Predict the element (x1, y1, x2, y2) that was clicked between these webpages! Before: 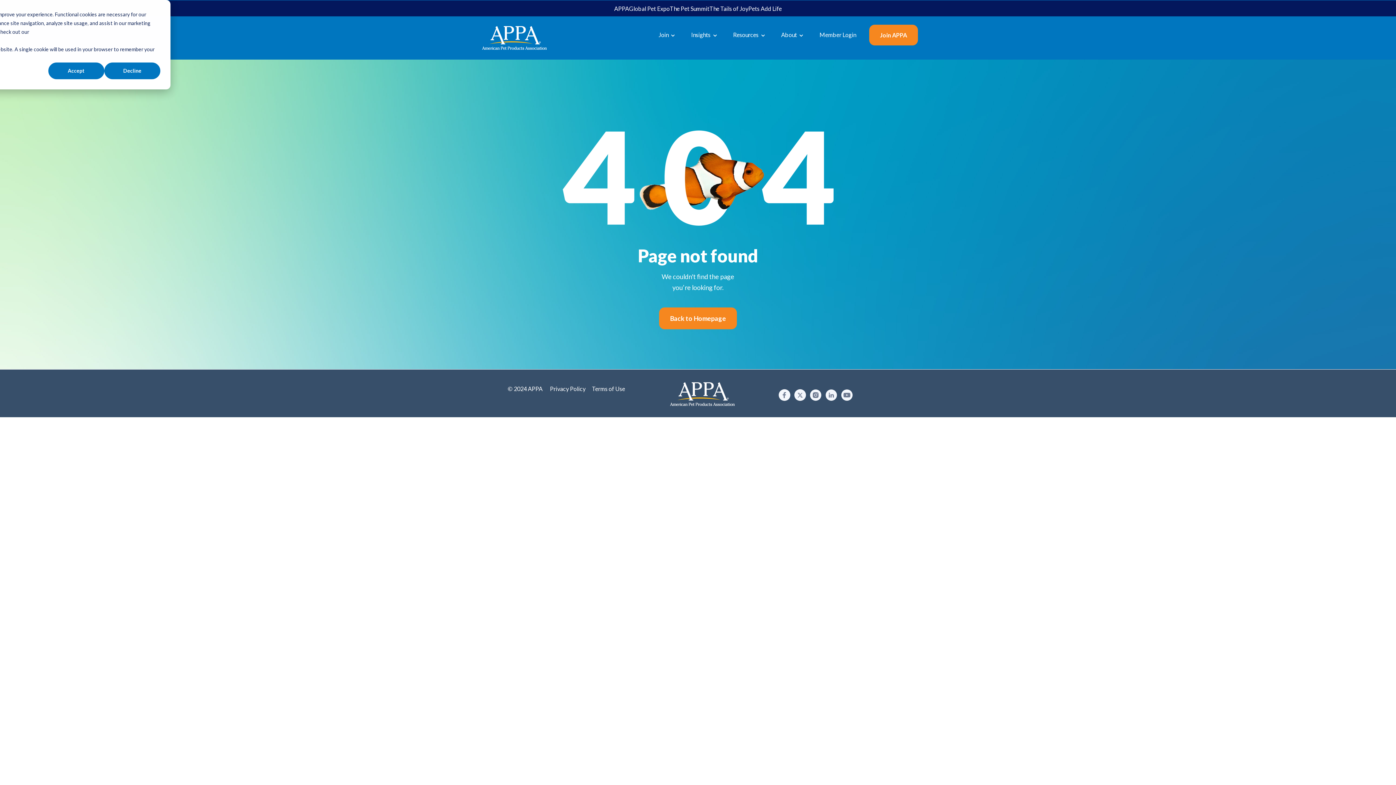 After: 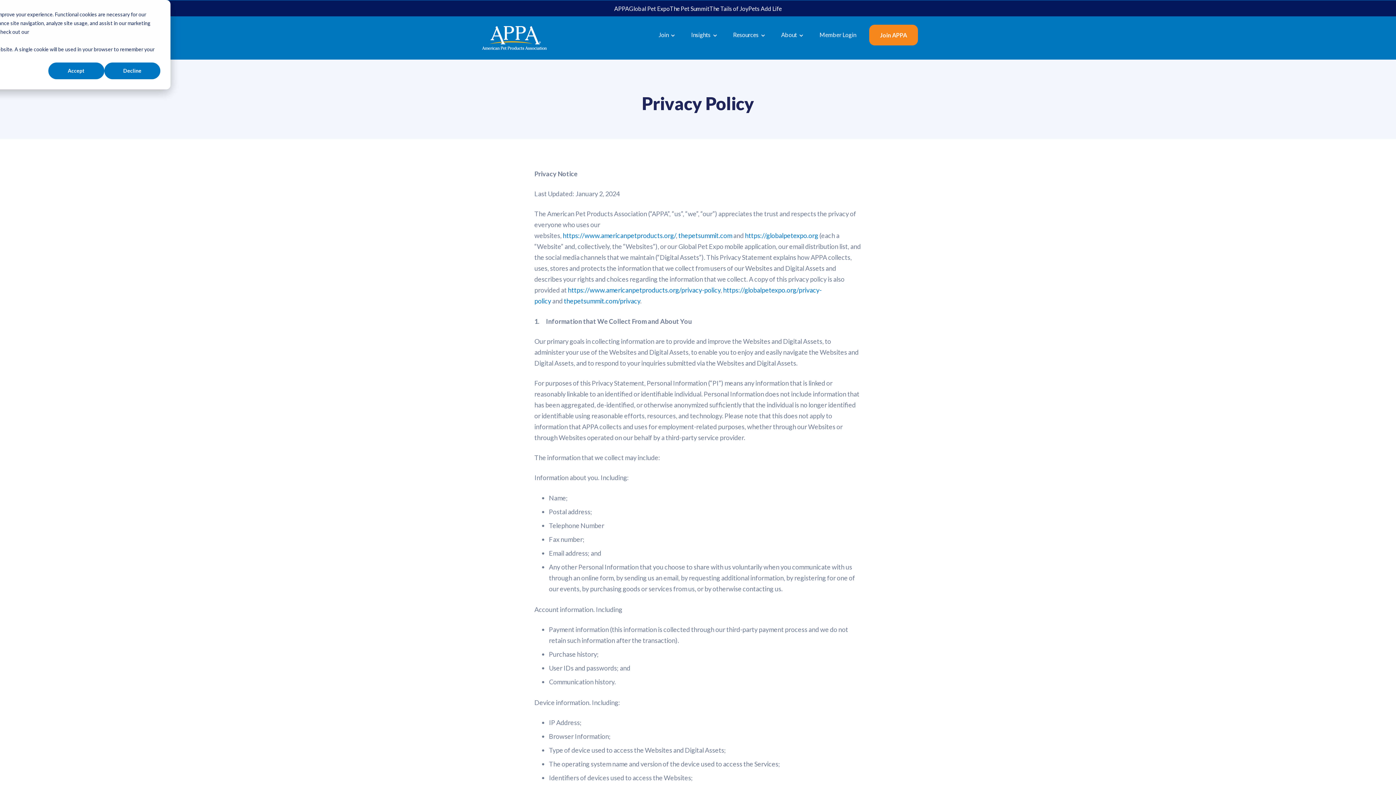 Action: label: Privacy Policy bbox: (550, 385, 585, 392)